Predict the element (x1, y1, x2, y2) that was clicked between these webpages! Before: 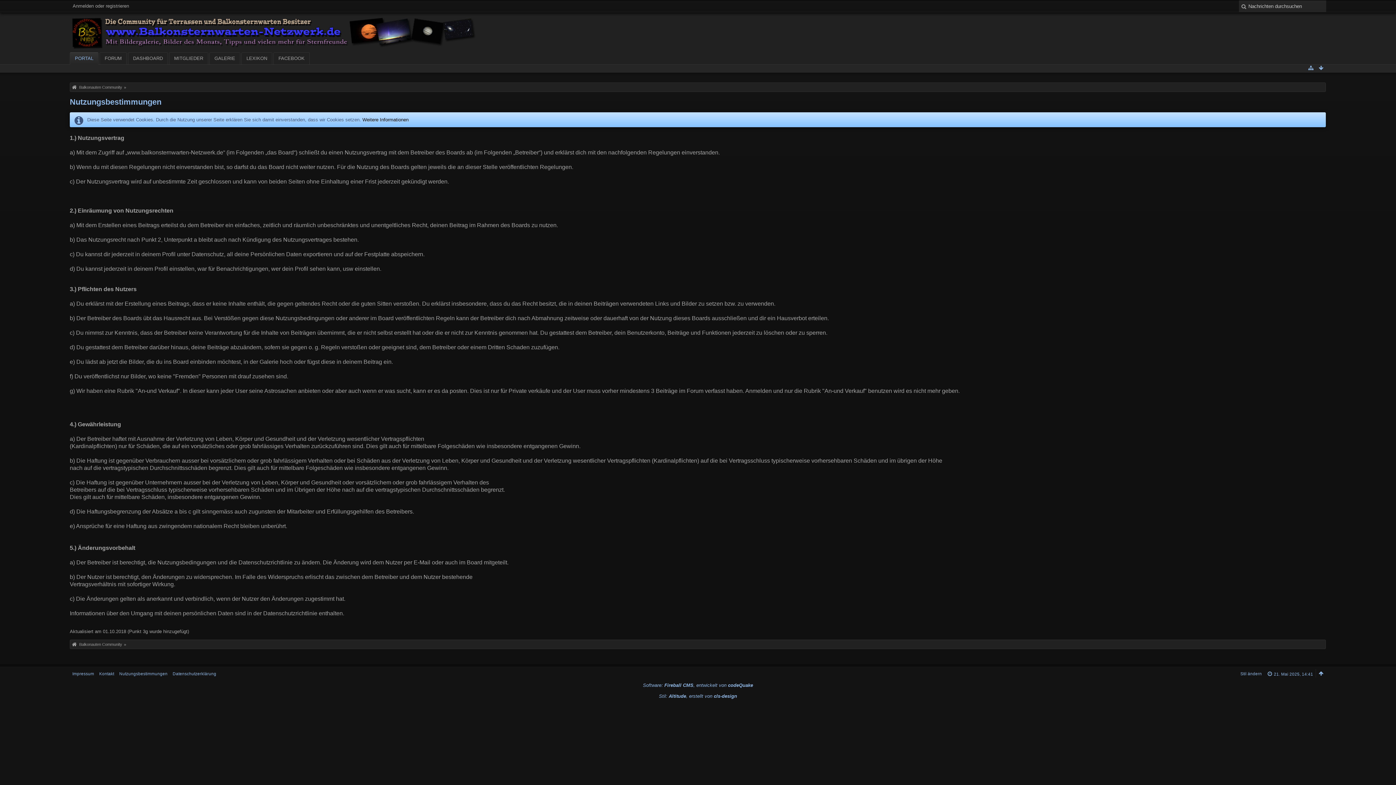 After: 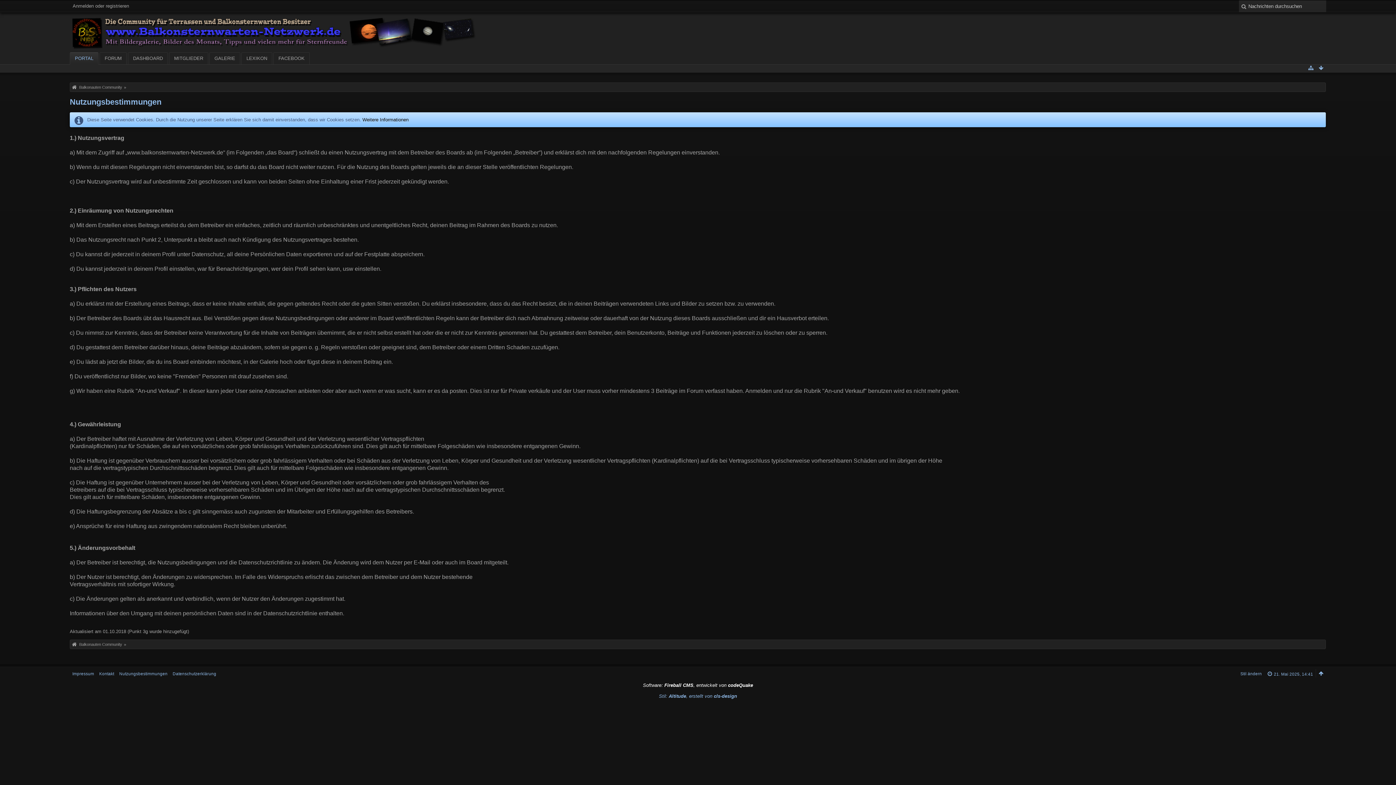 Action: bbox: (643, 682, 753, 688) label: Software: Fireball CMS, entwickelt von codeQuake